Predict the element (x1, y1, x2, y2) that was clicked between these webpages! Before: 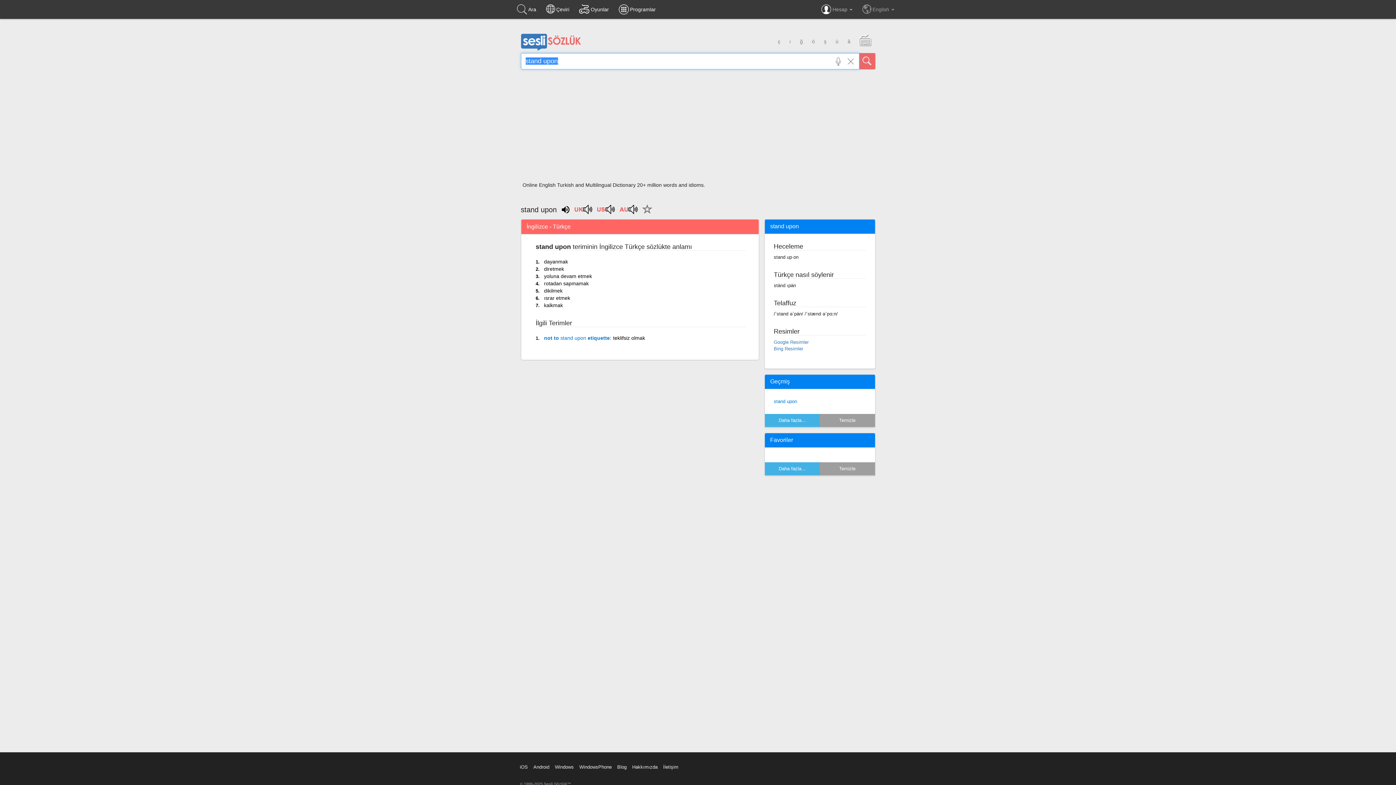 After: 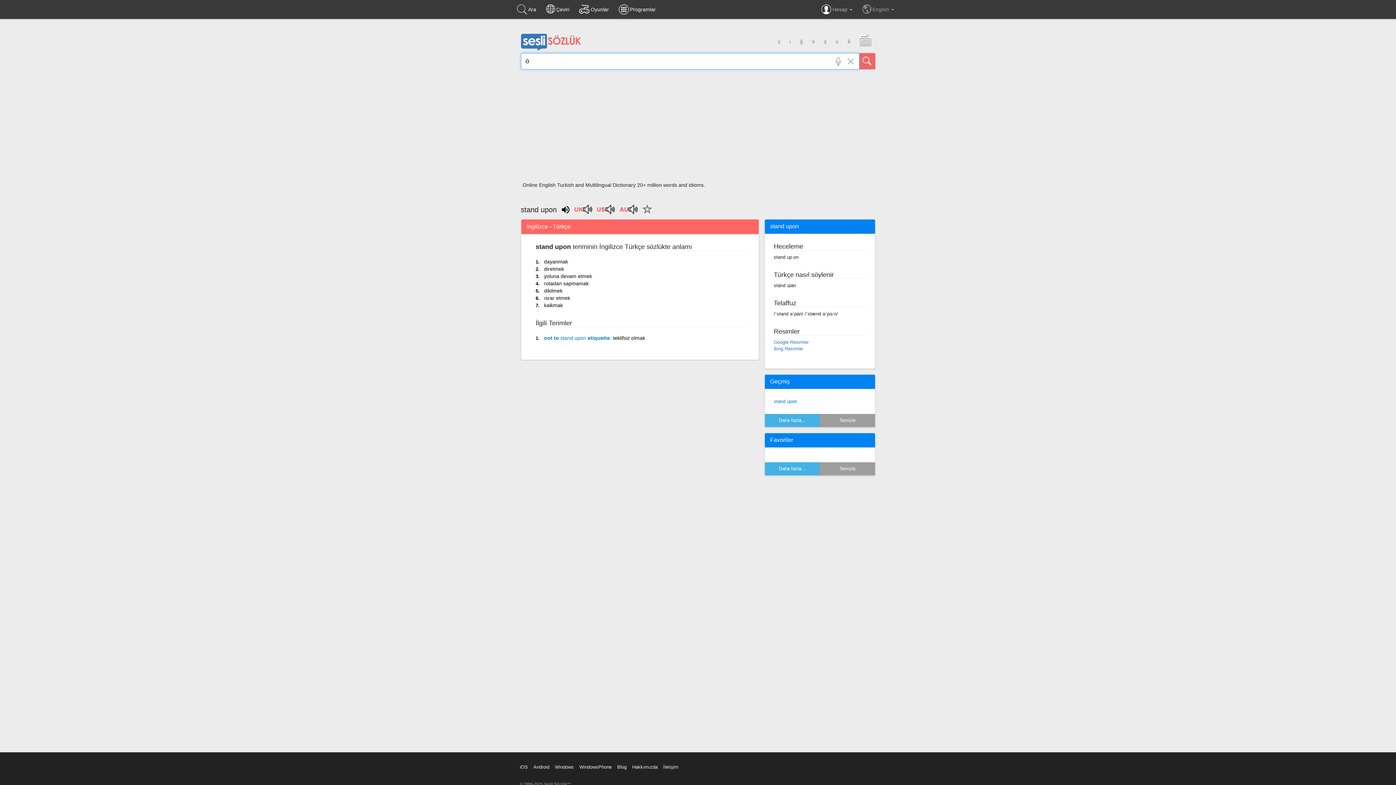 Action: bbox: (807, 33, 819, 49) label: ö